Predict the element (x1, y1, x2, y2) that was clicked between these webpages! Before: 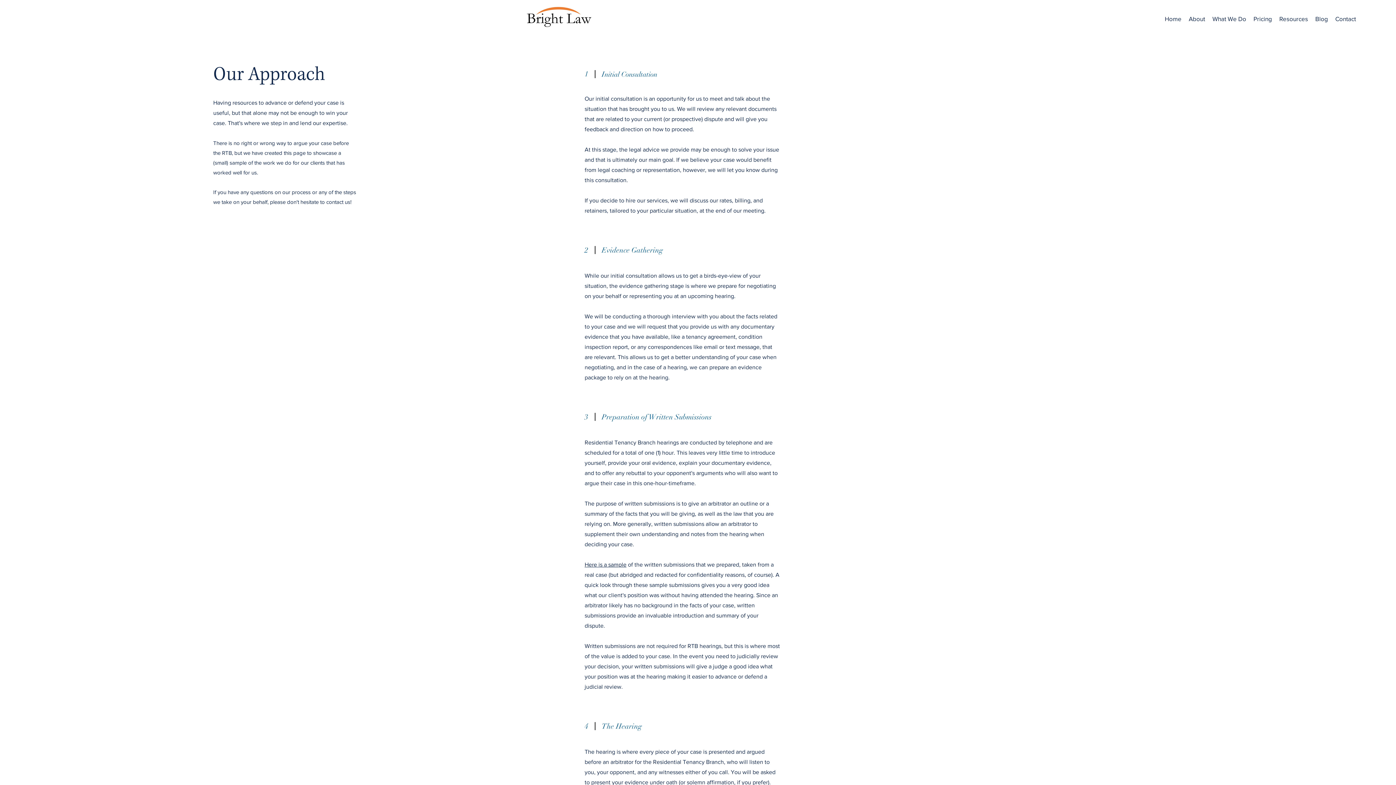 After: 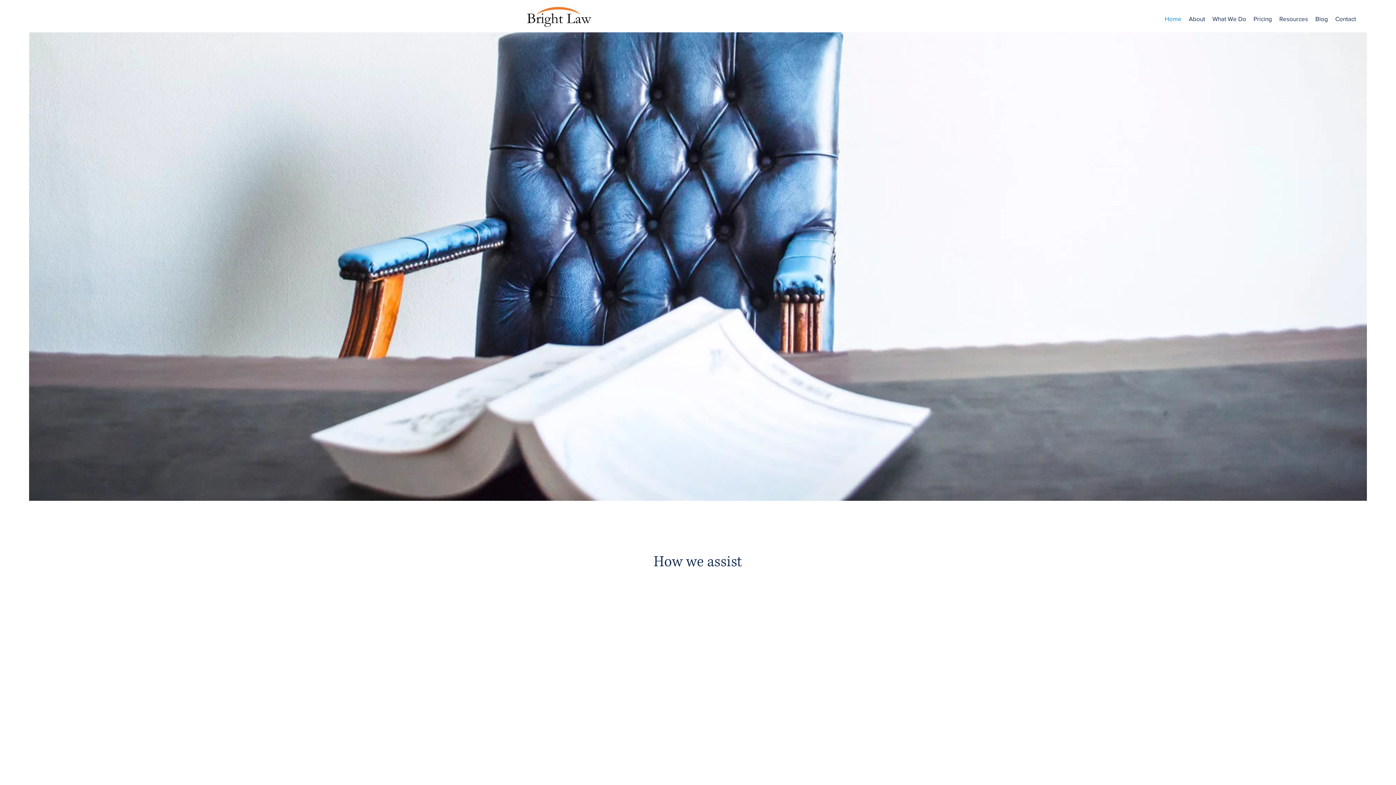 Action: label: Home bbox: (1161, 8, 1185, 29)